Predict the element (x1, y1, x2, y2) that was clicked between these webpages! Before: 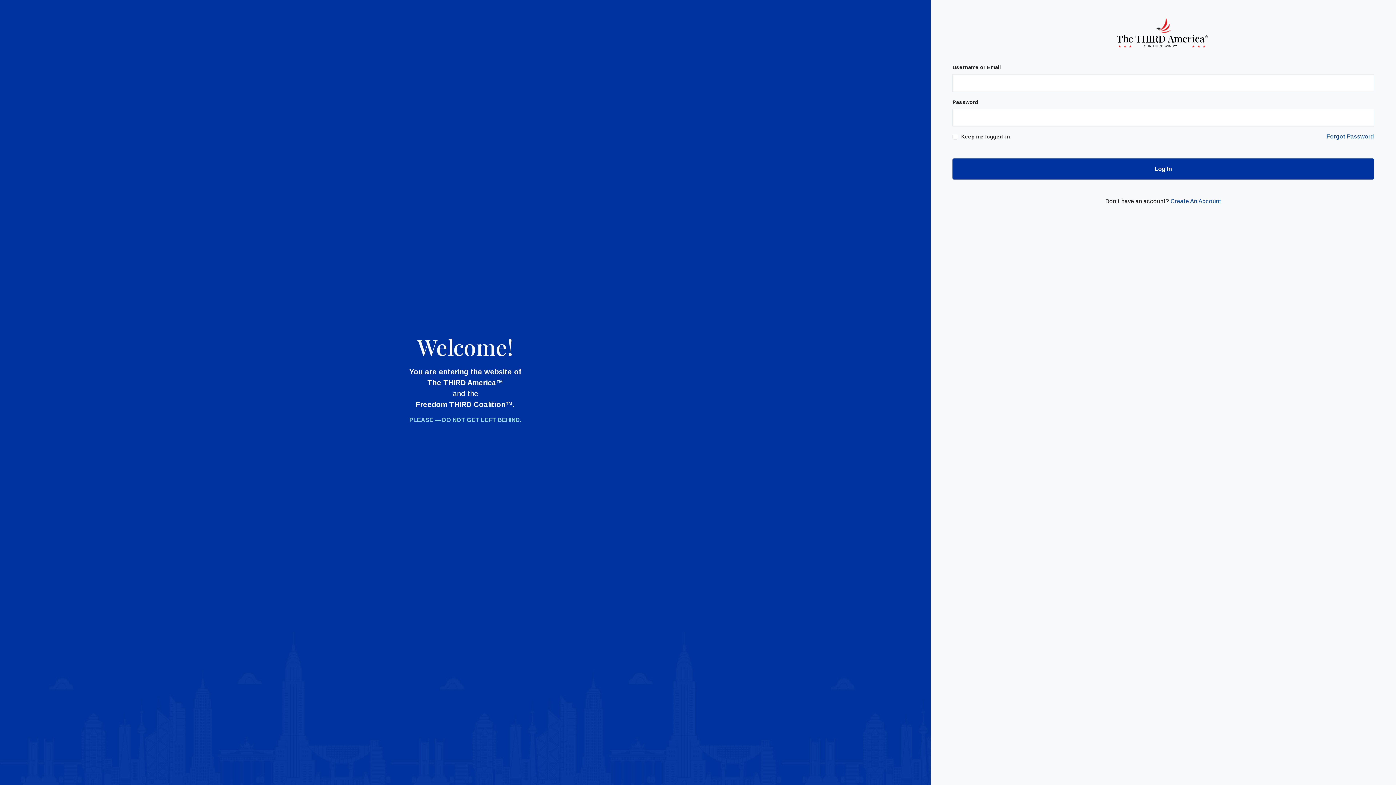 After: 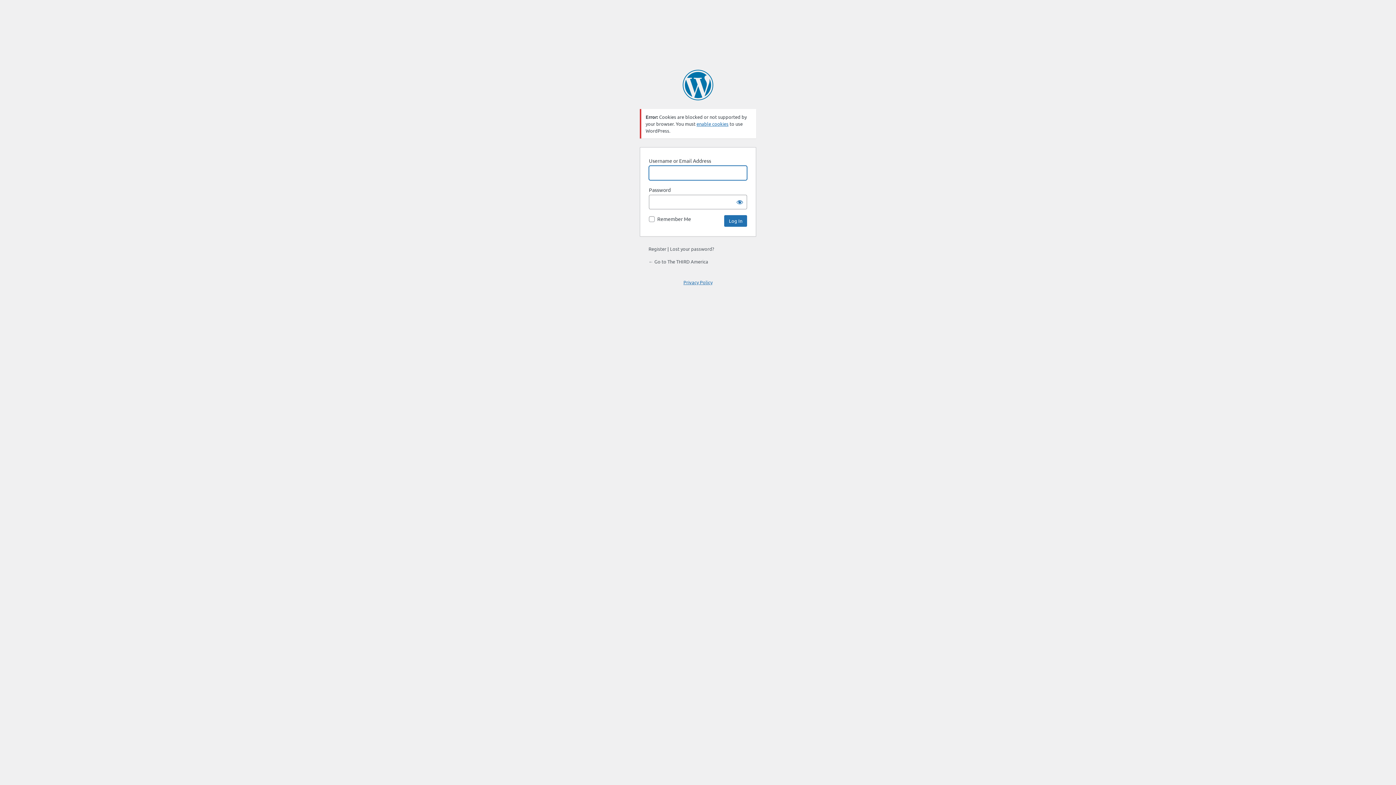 Action: label: Log In bbox: (952, 158, 1374, 179)